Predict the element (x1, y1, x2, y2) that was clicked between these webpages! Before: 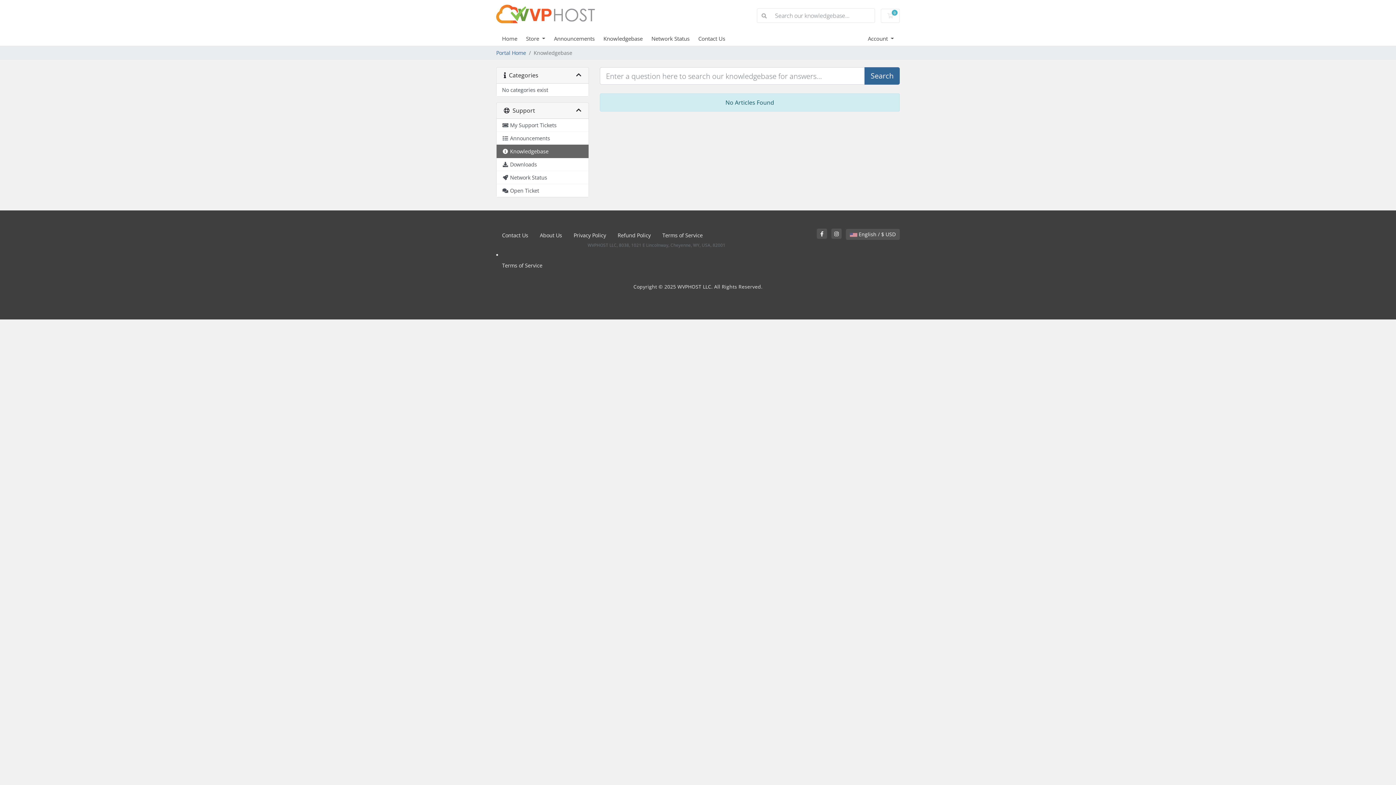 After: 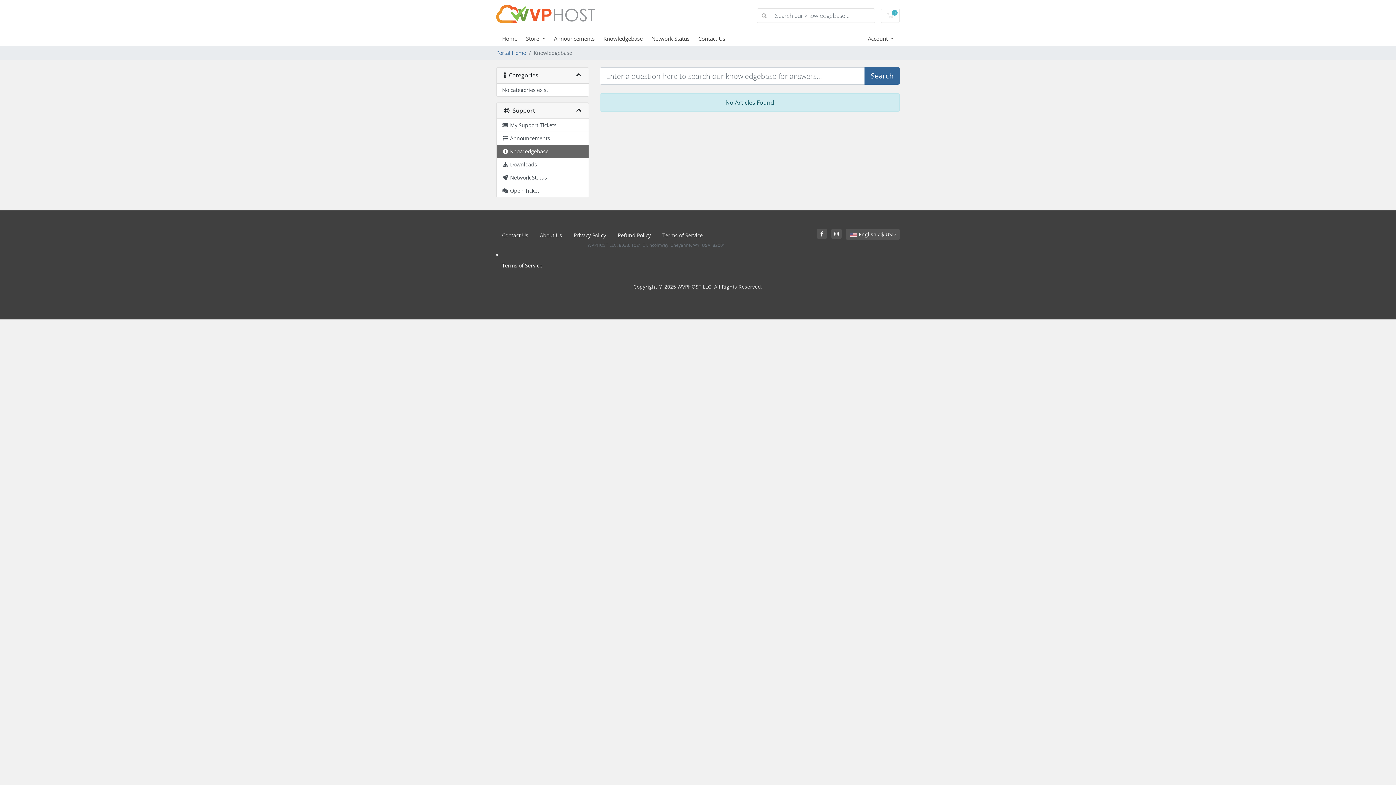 Action: bbox: (603, 34, 651, 42) label: Knowledgebase